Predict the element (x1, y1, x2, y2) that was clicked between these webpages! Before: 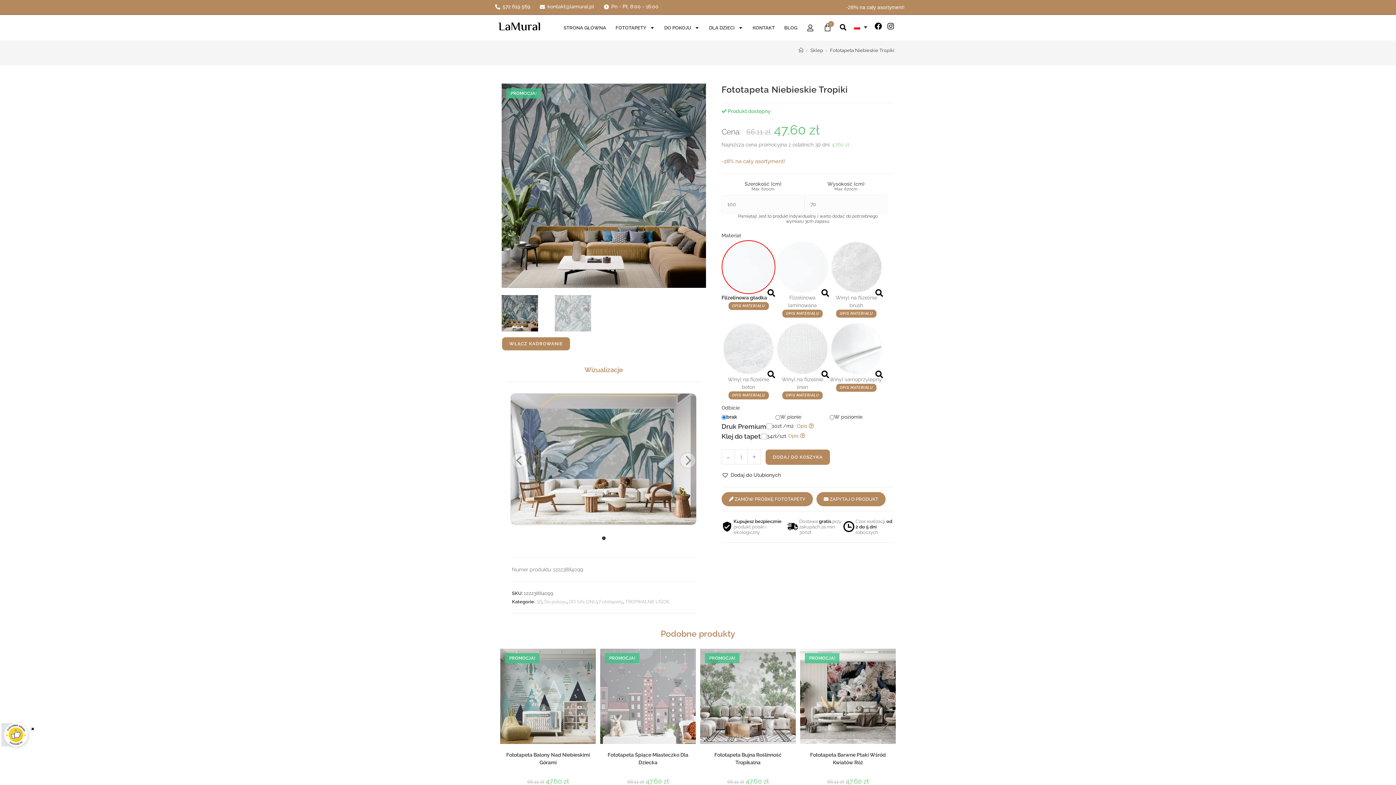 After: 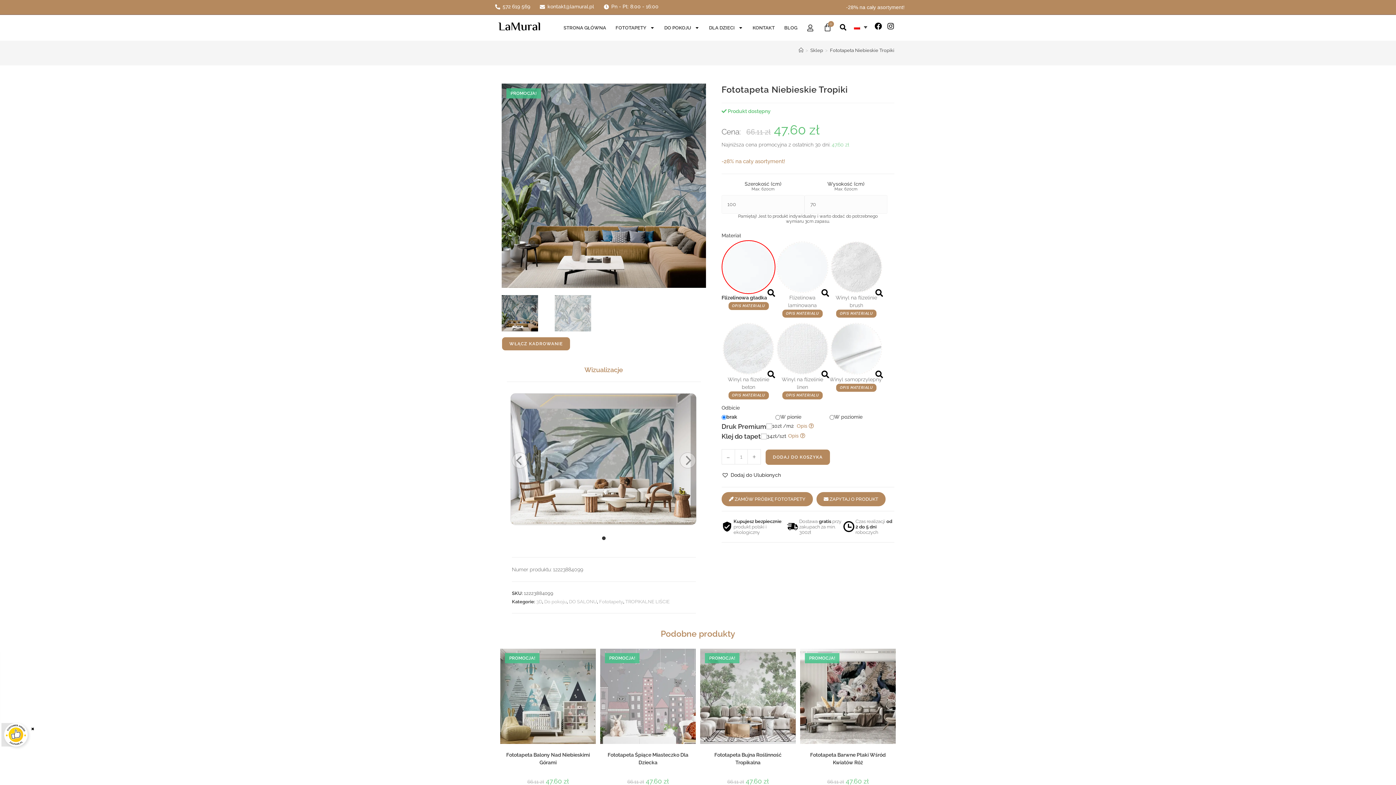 Action: label: kontakt@lamural.pl bbox: (539, 2, 594, 11)